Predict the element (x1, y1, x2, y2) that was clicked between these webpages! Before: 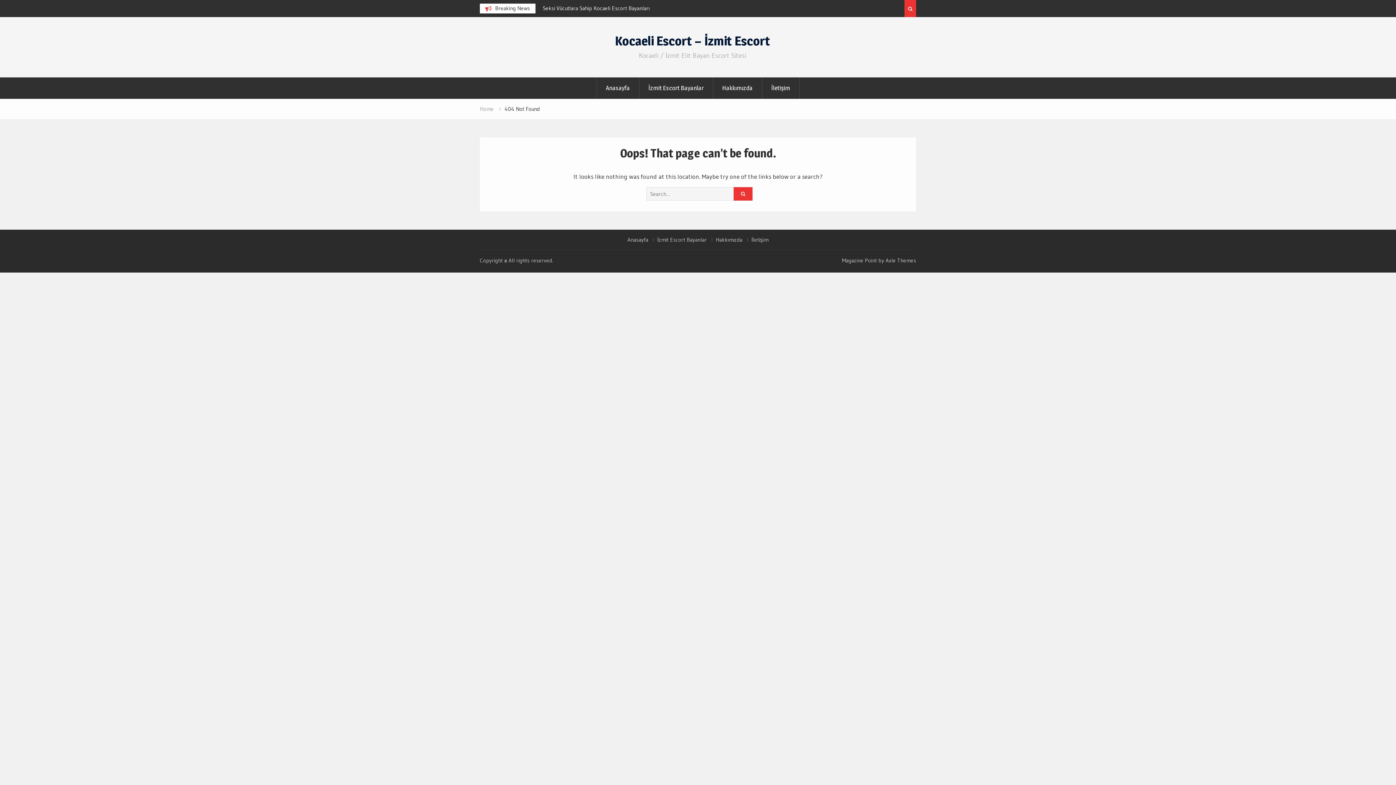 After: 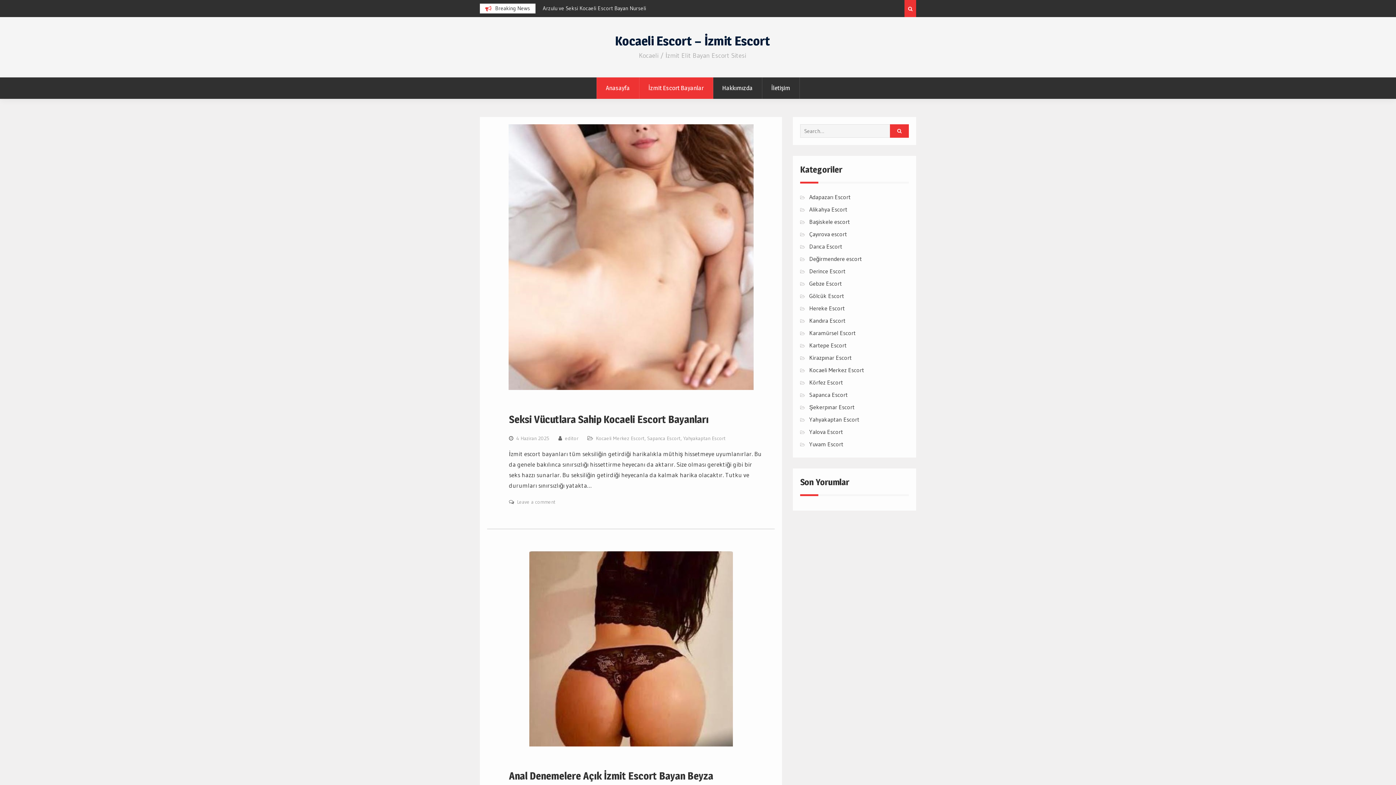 Action: bbox: (639, 77, 713, 98) label: İzmit Escort Bayanlar